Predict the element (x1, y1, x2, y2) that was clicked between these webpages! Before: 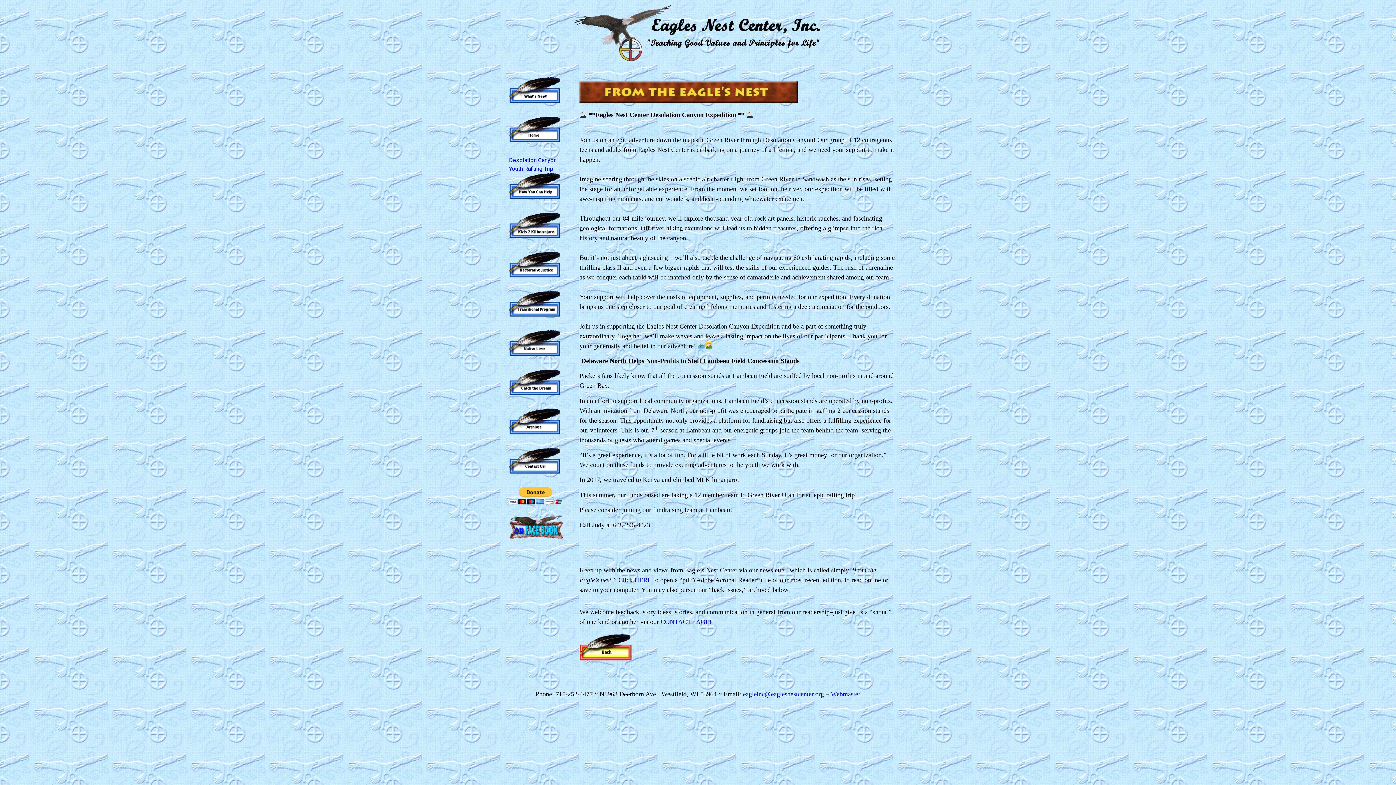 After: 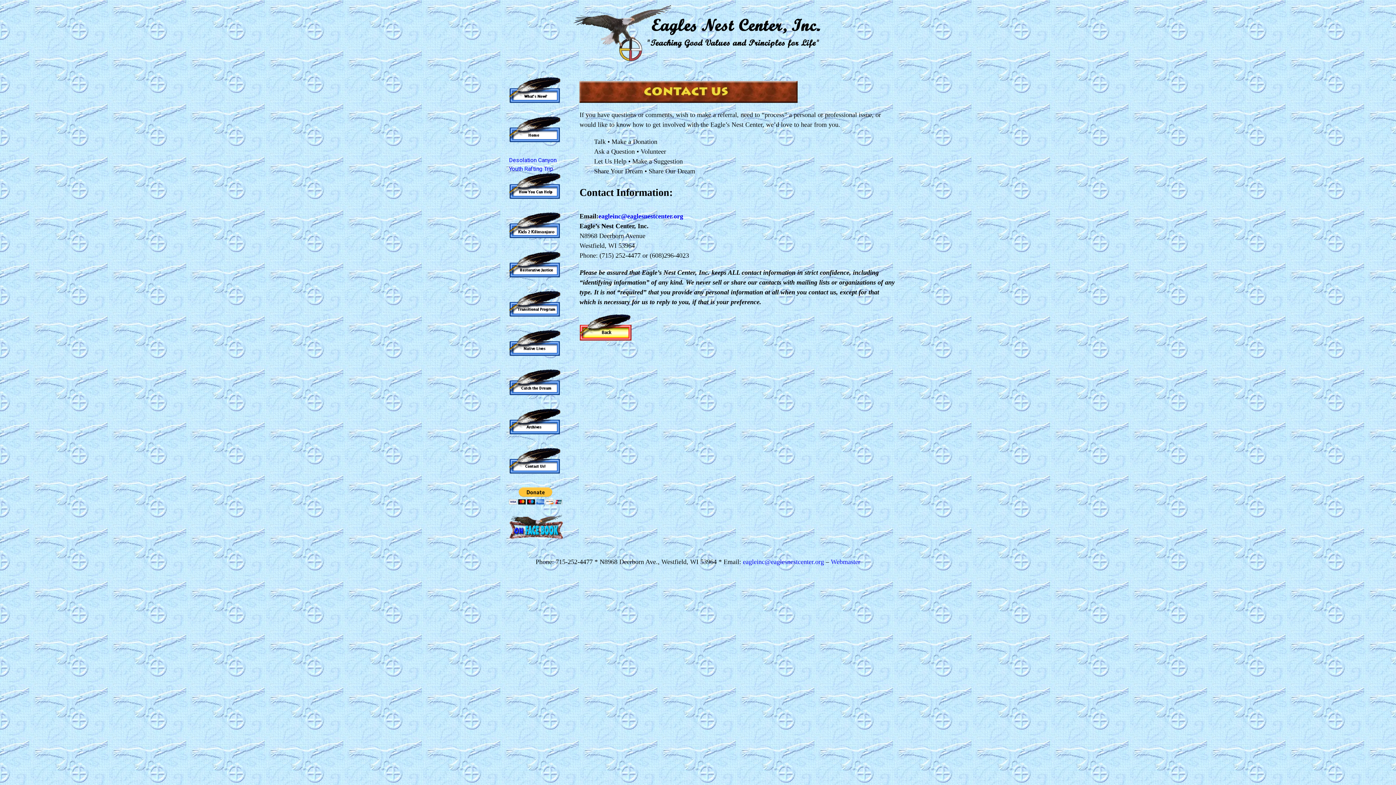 Action: label: CONTACT PAGE! bbox: (660, 618, 711, 625)